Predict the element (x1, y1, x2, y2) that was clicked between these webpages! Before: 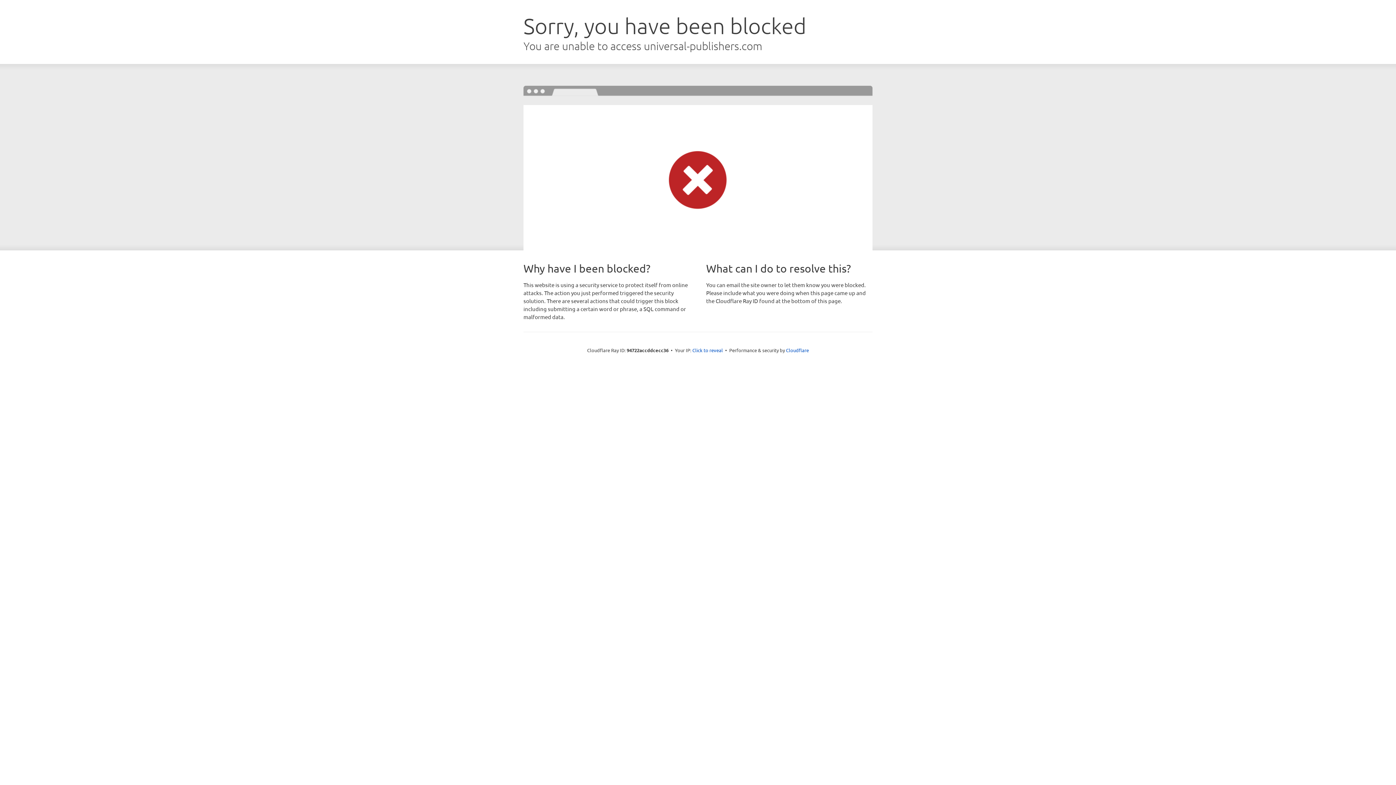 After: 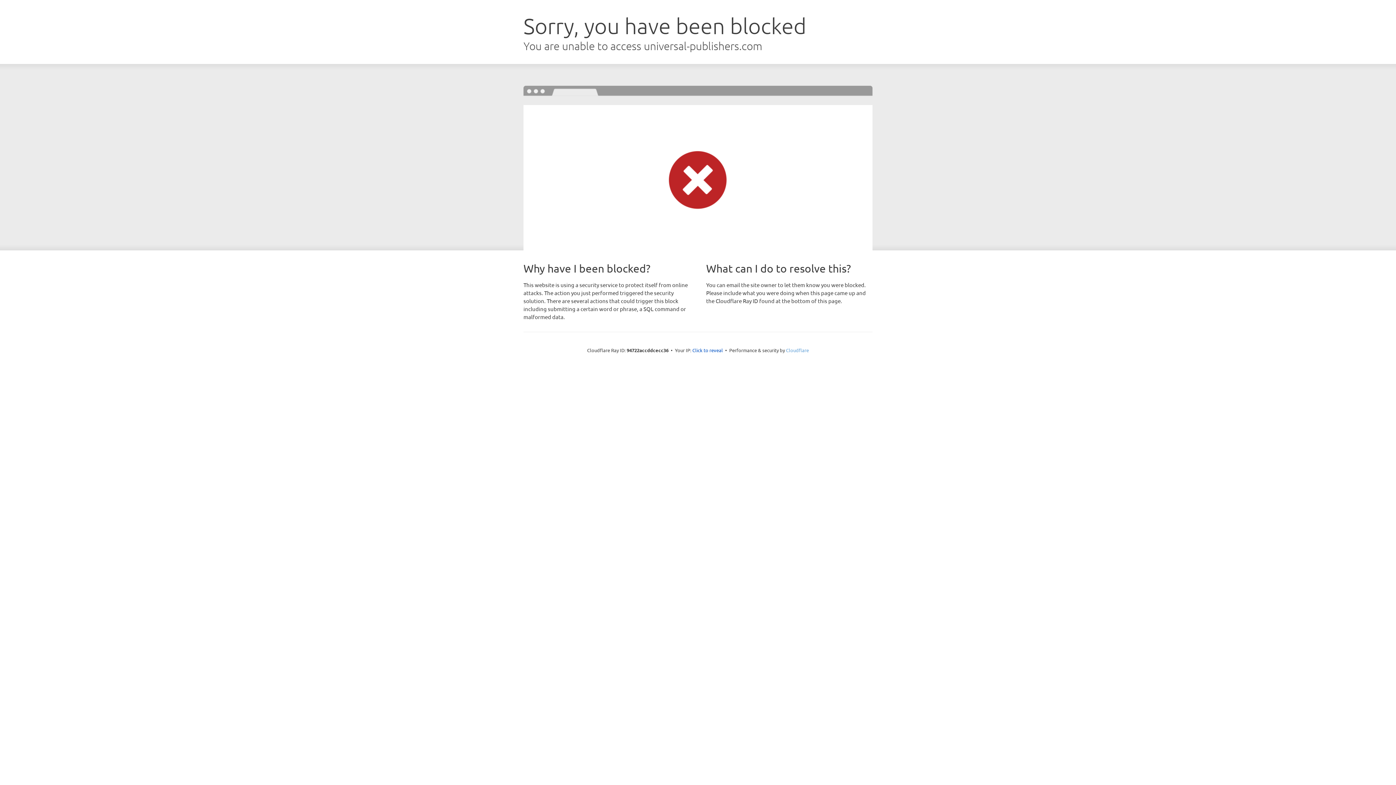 Action: label: Cloudflare bbox: (786, 347, 809, 353)